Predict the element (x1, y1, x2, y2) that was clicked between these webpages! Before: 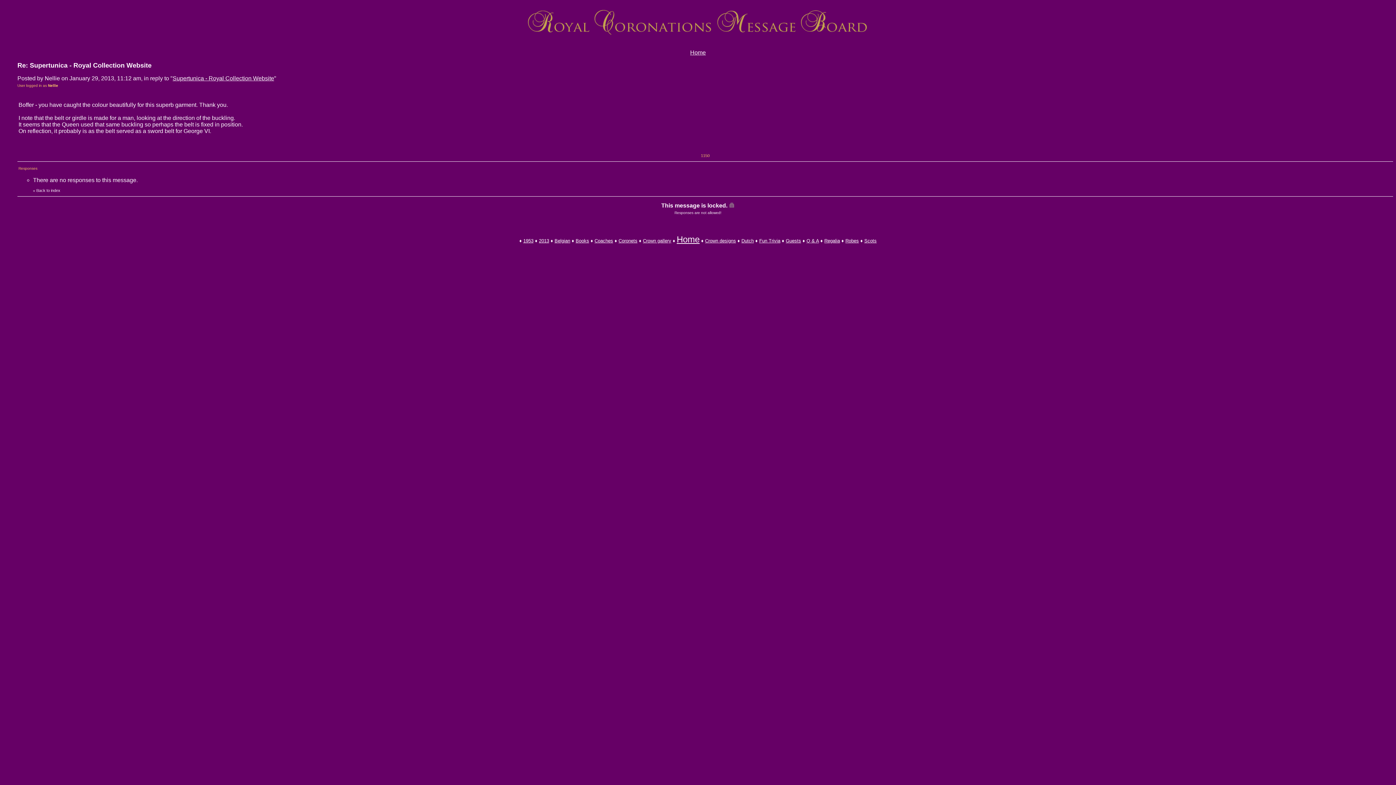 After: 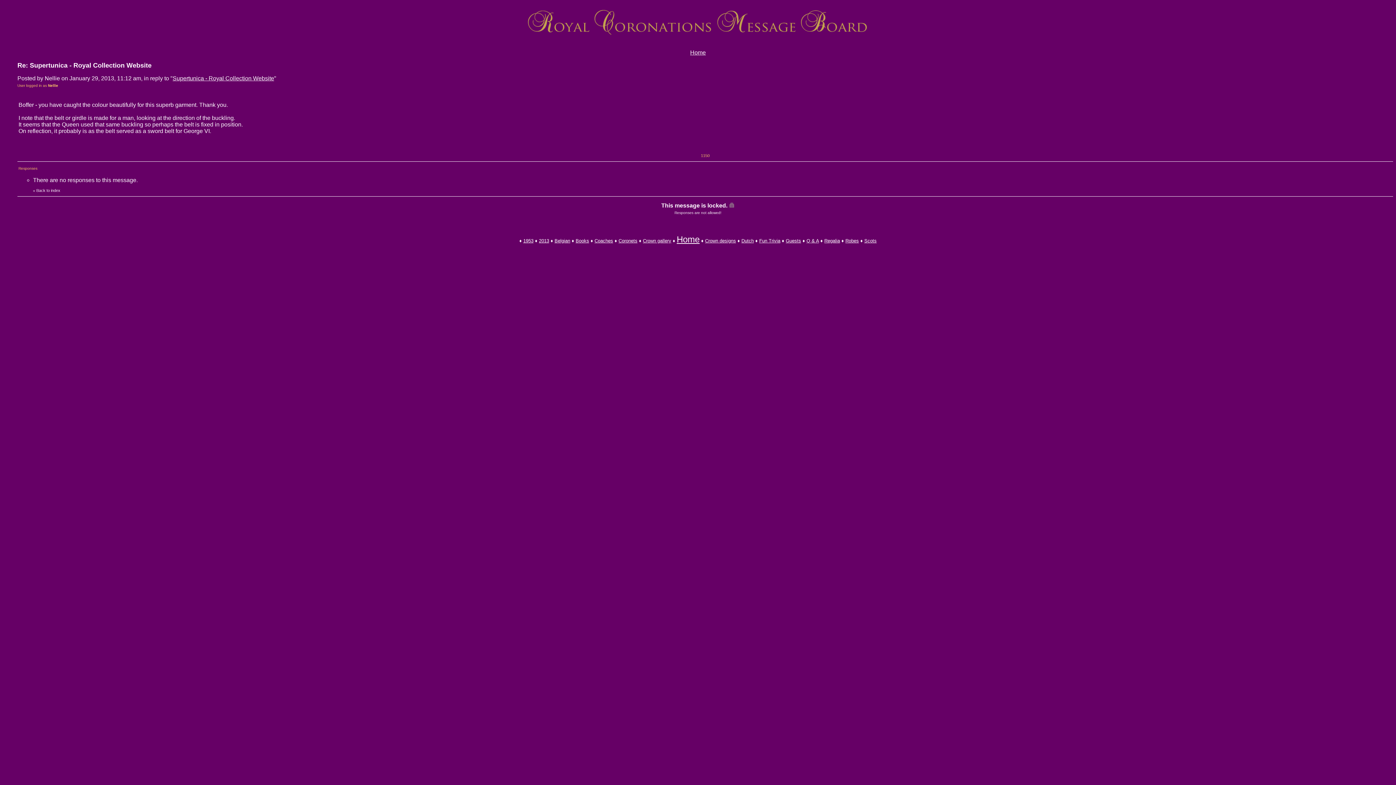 Action: label: ♦  bbox: (519, 237, 523, 243)